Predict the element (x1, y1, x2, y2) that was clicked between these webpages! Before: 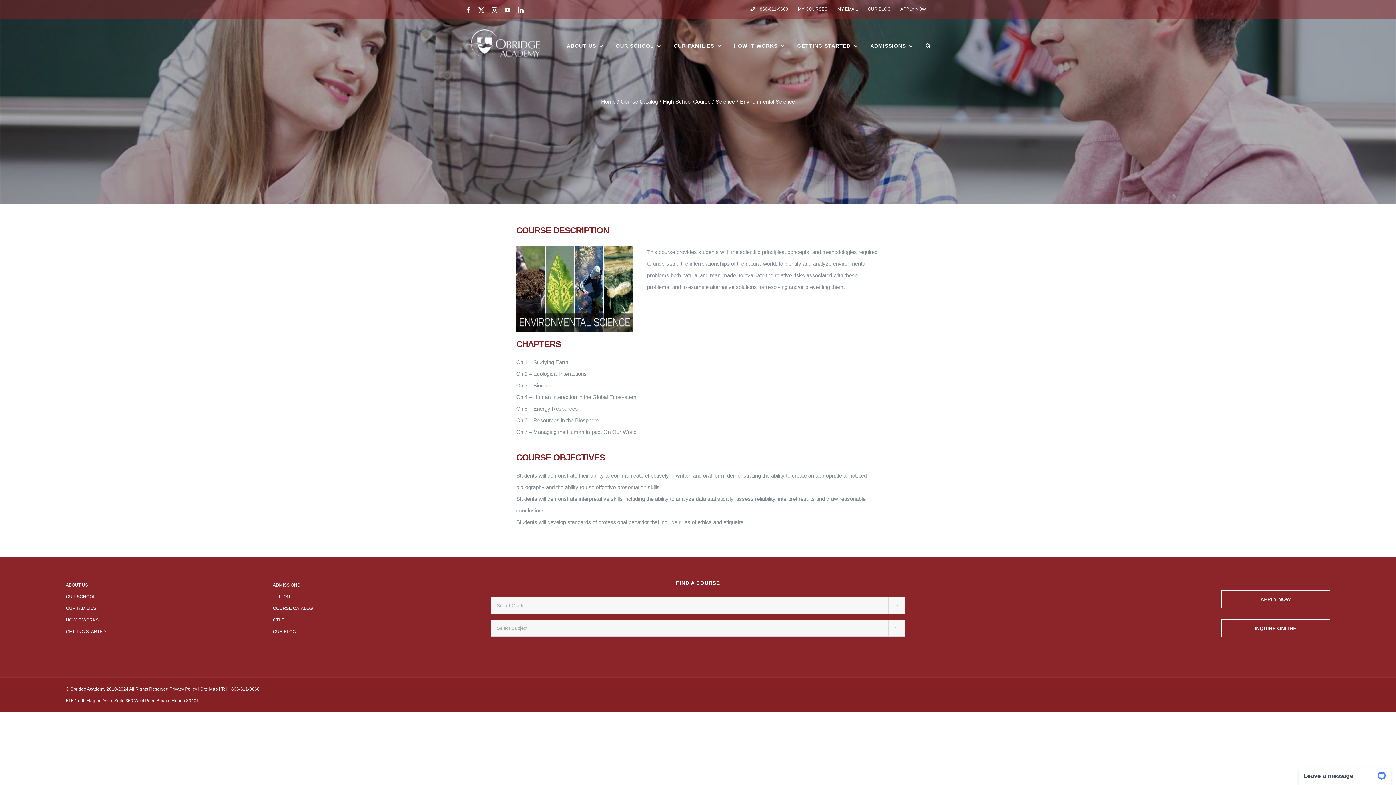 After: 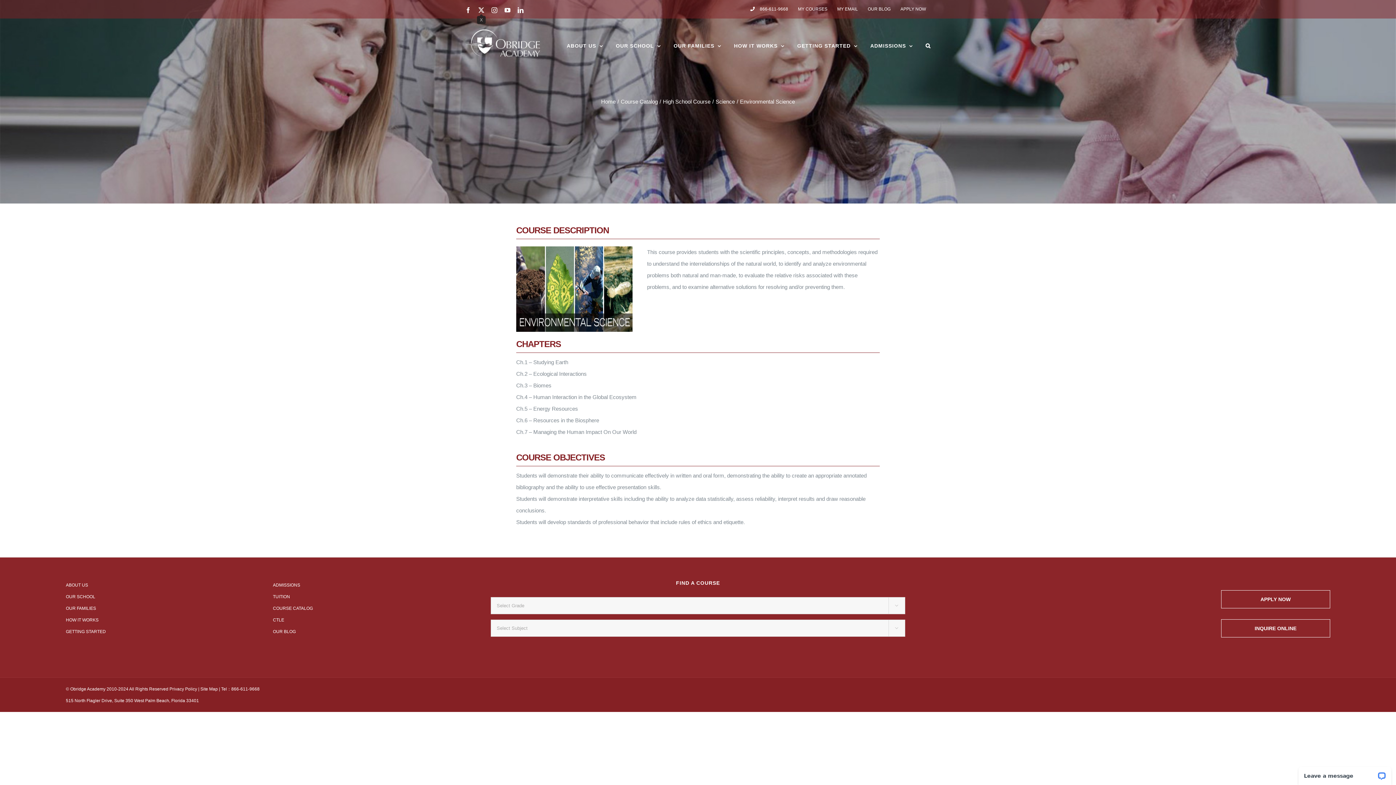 Action: bbox: (478, 7, 484, 13) label: X